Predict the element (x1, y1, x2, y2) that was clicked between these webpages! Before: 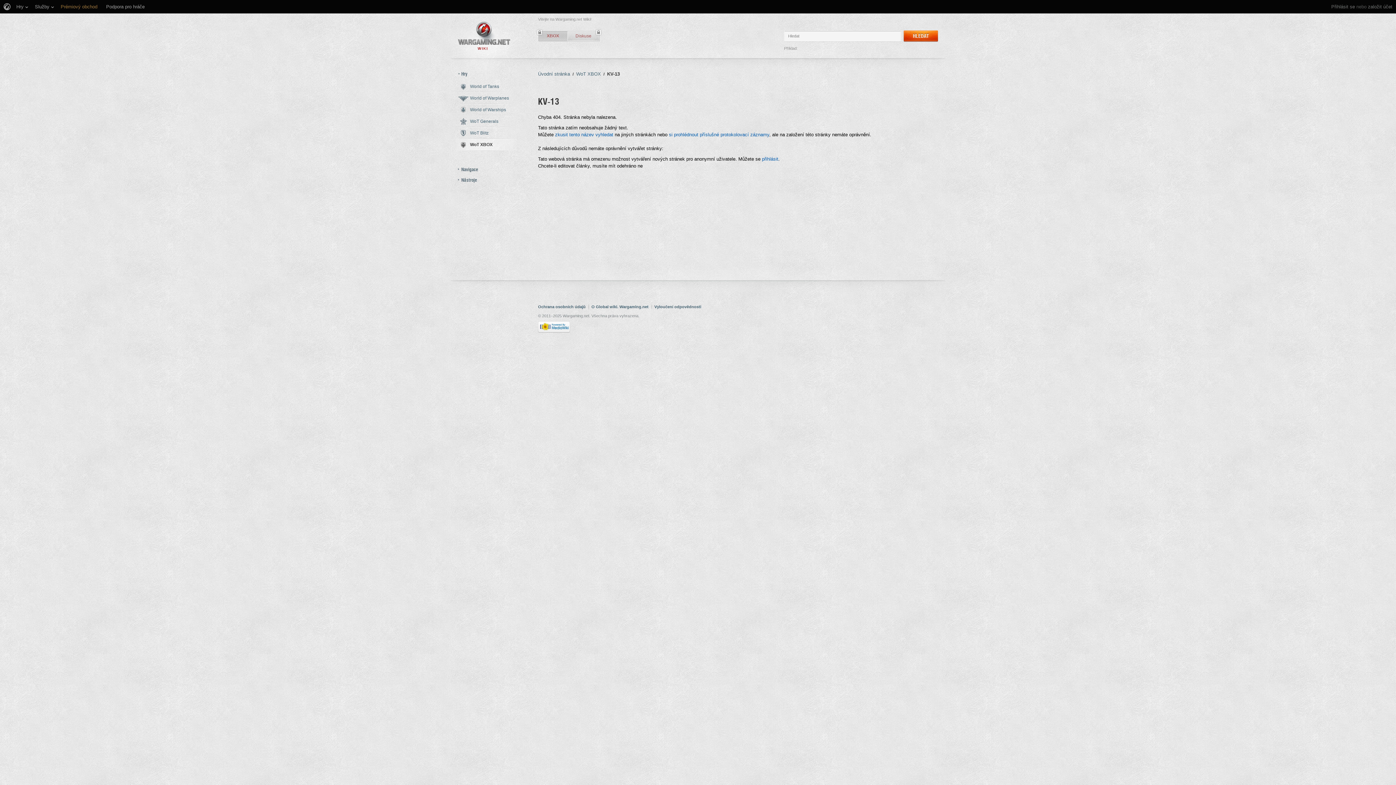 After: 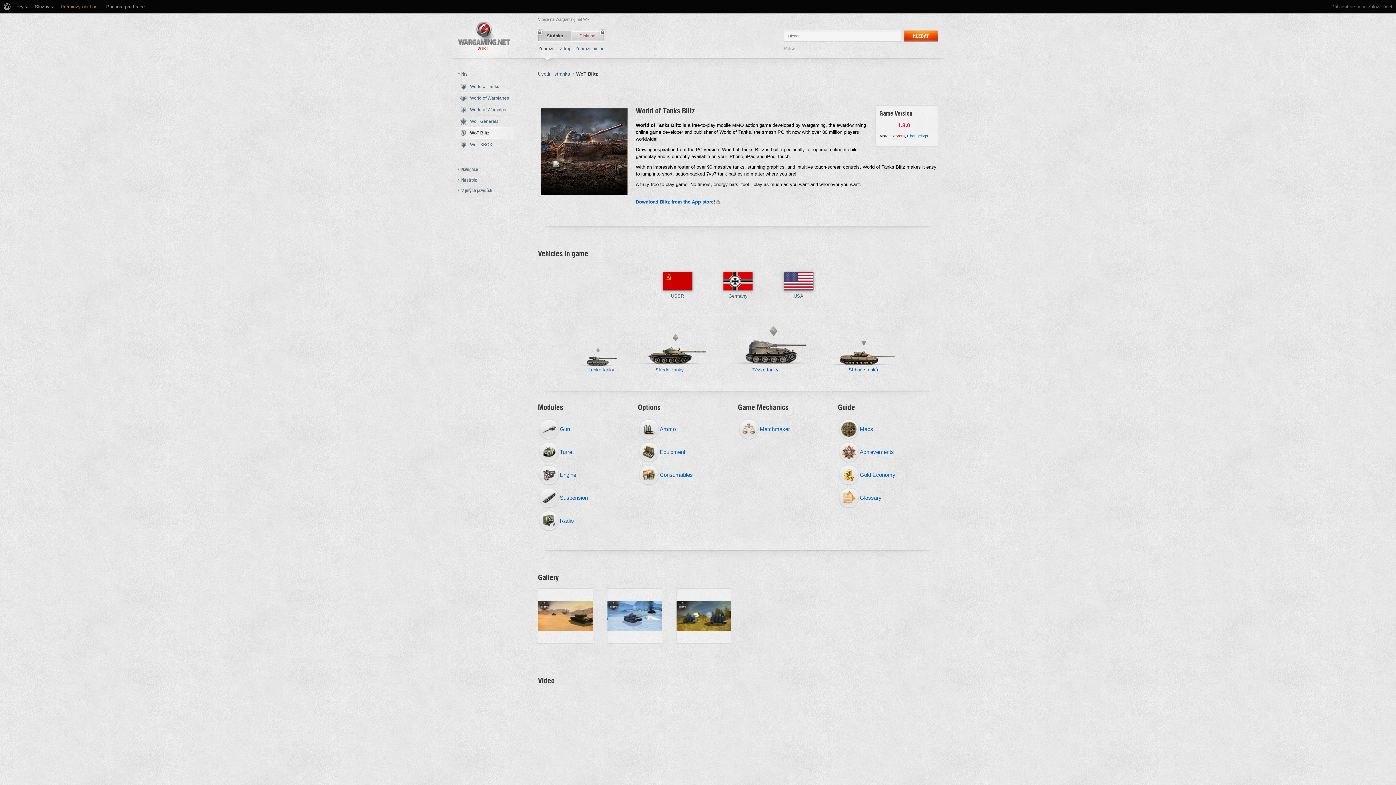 Action: label: WoT Blitz bbox: (450, 126, 520, 139)